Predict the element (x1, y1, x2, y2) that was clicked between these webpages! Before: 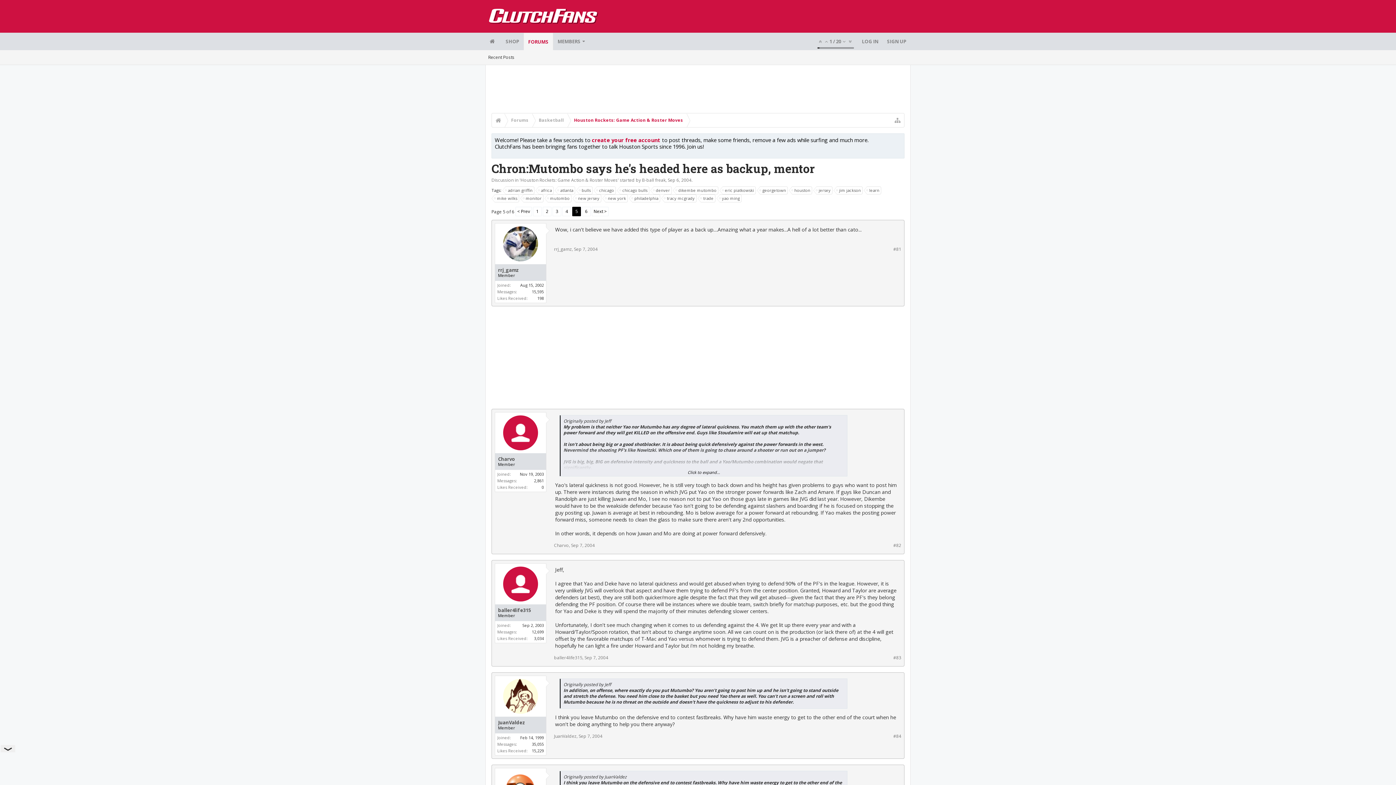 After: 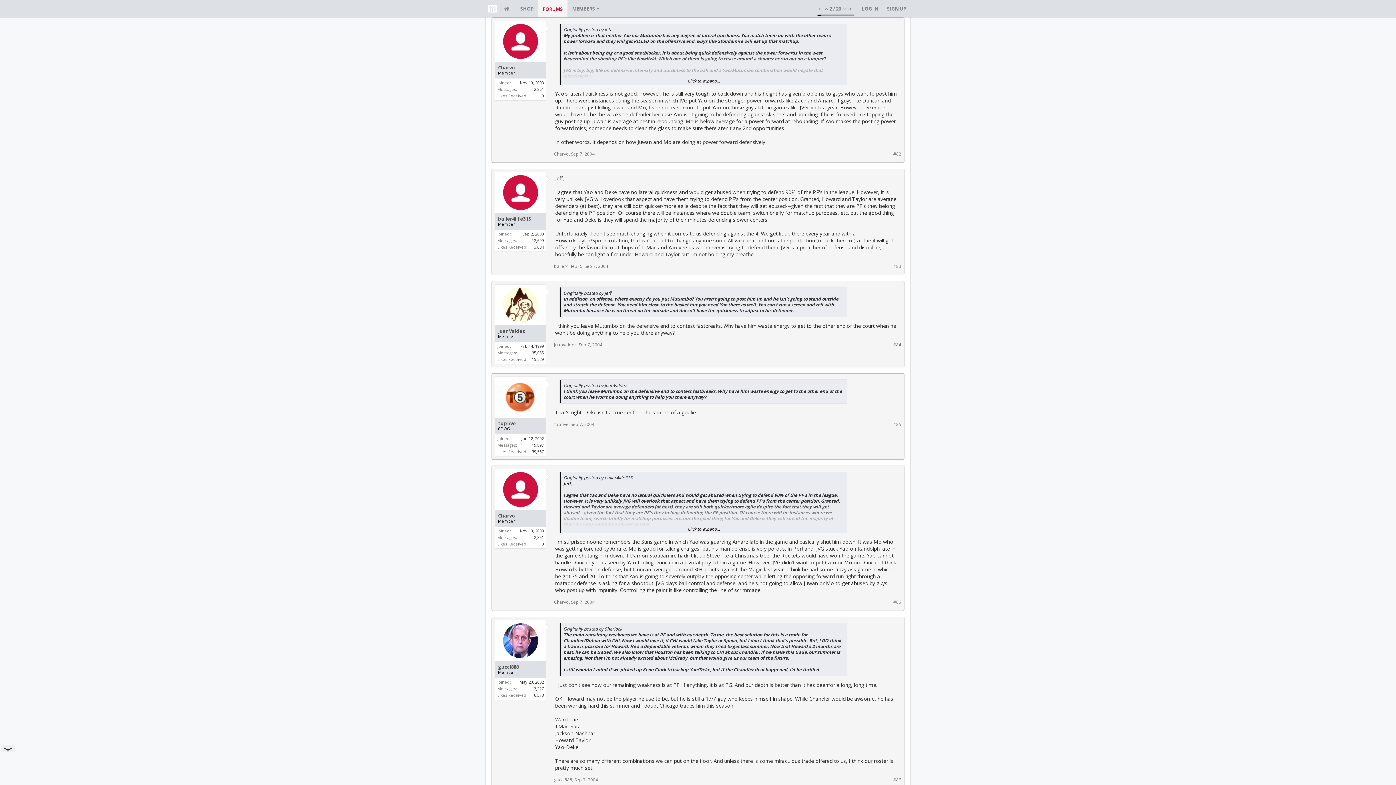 Action: bbox: (841, 38, 847, 44)